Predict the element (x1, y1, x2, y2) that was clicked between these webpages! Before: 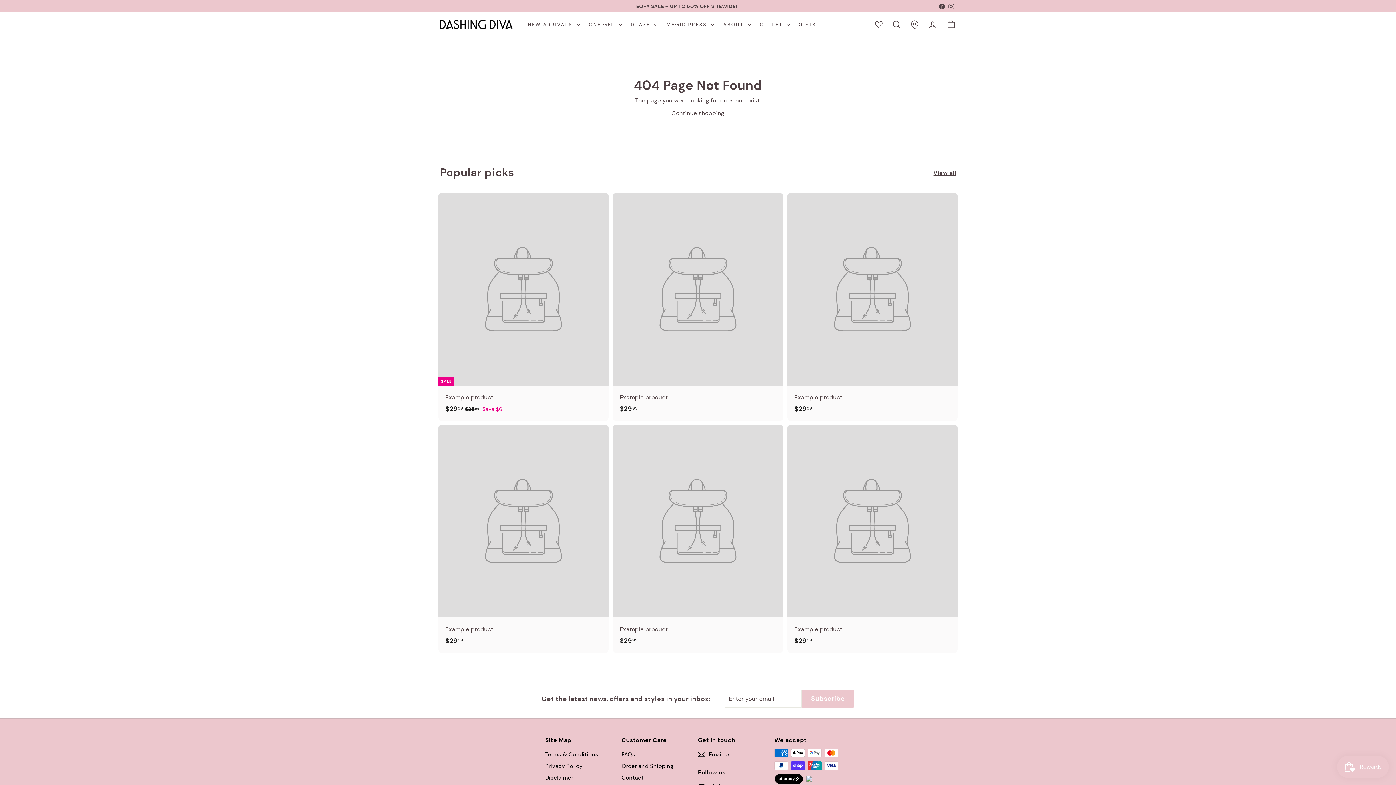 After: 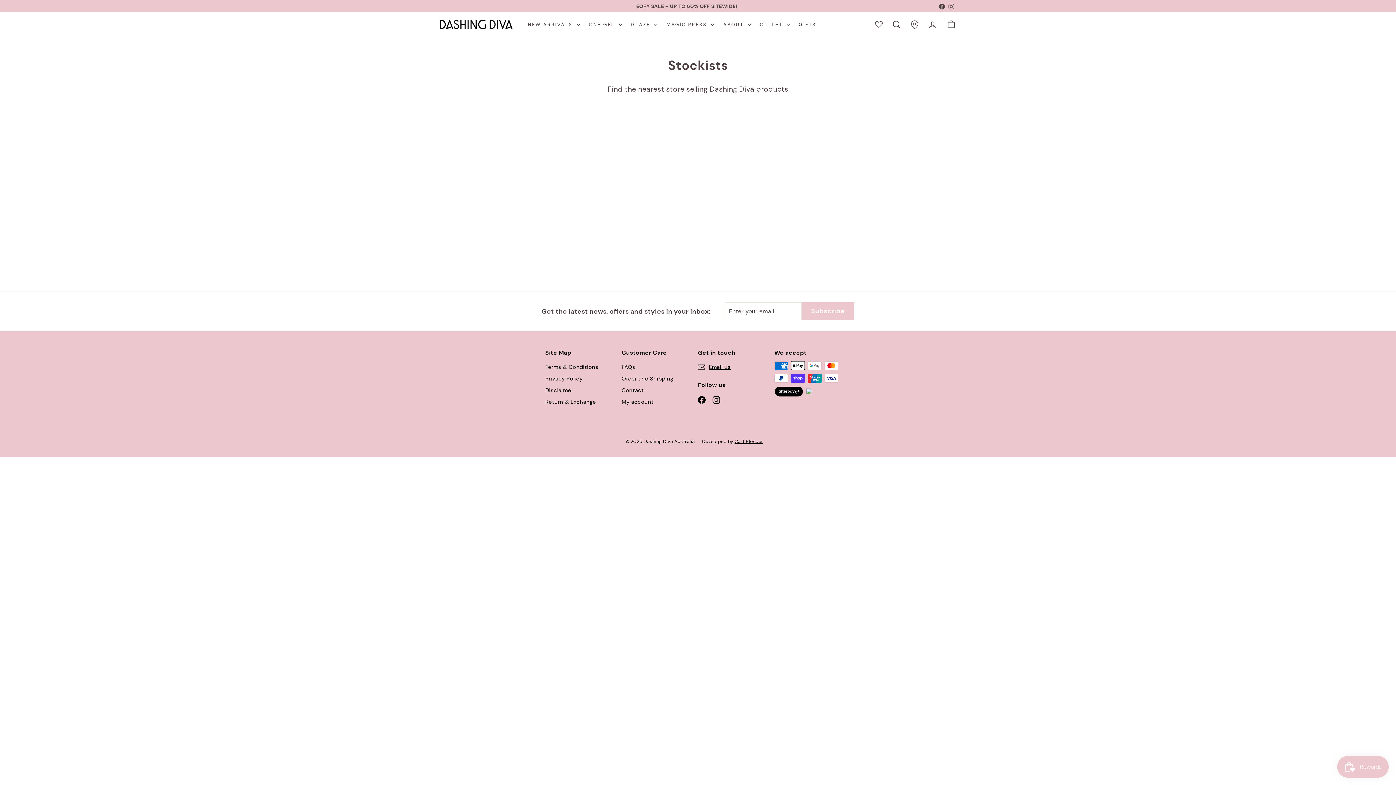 Action: bbox: (906, 14, 923, 34) label: STOCKIST